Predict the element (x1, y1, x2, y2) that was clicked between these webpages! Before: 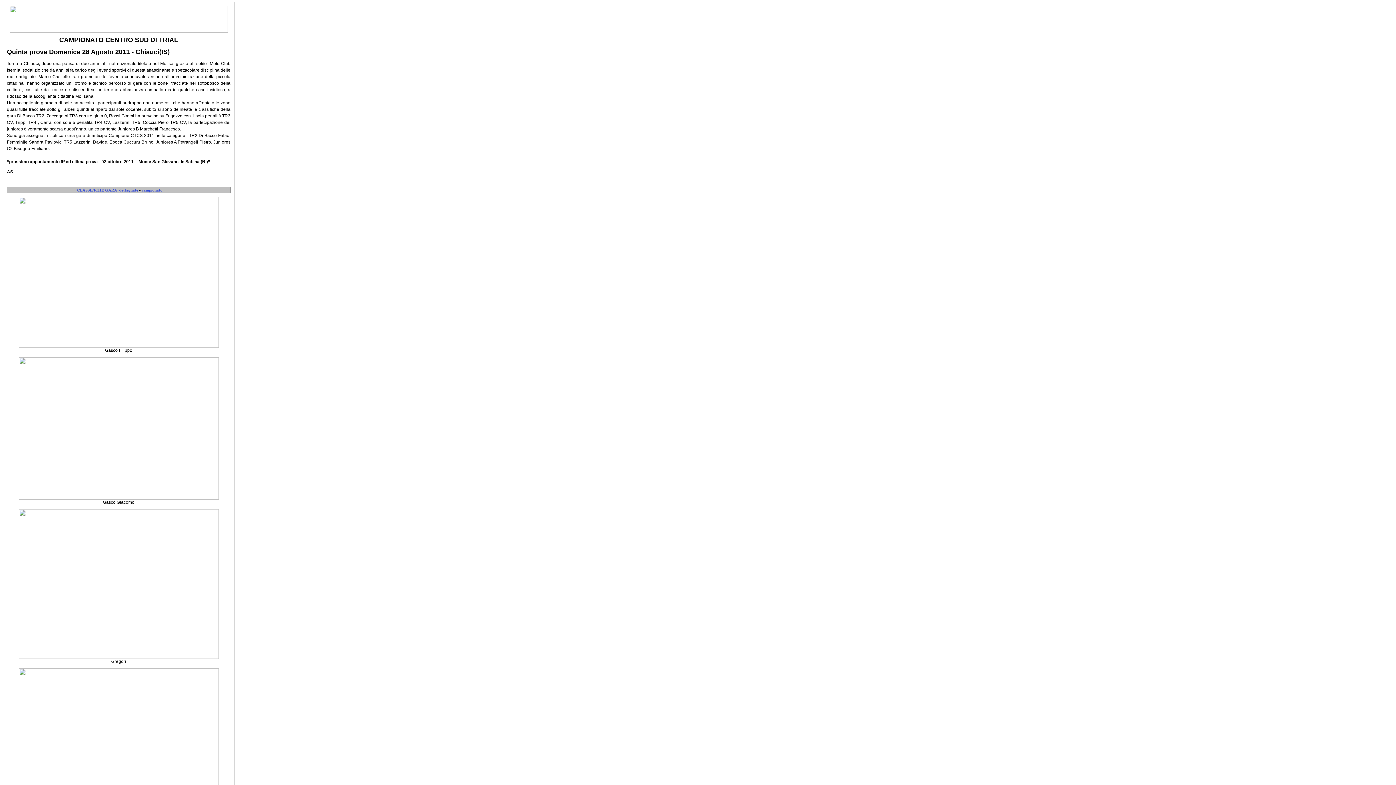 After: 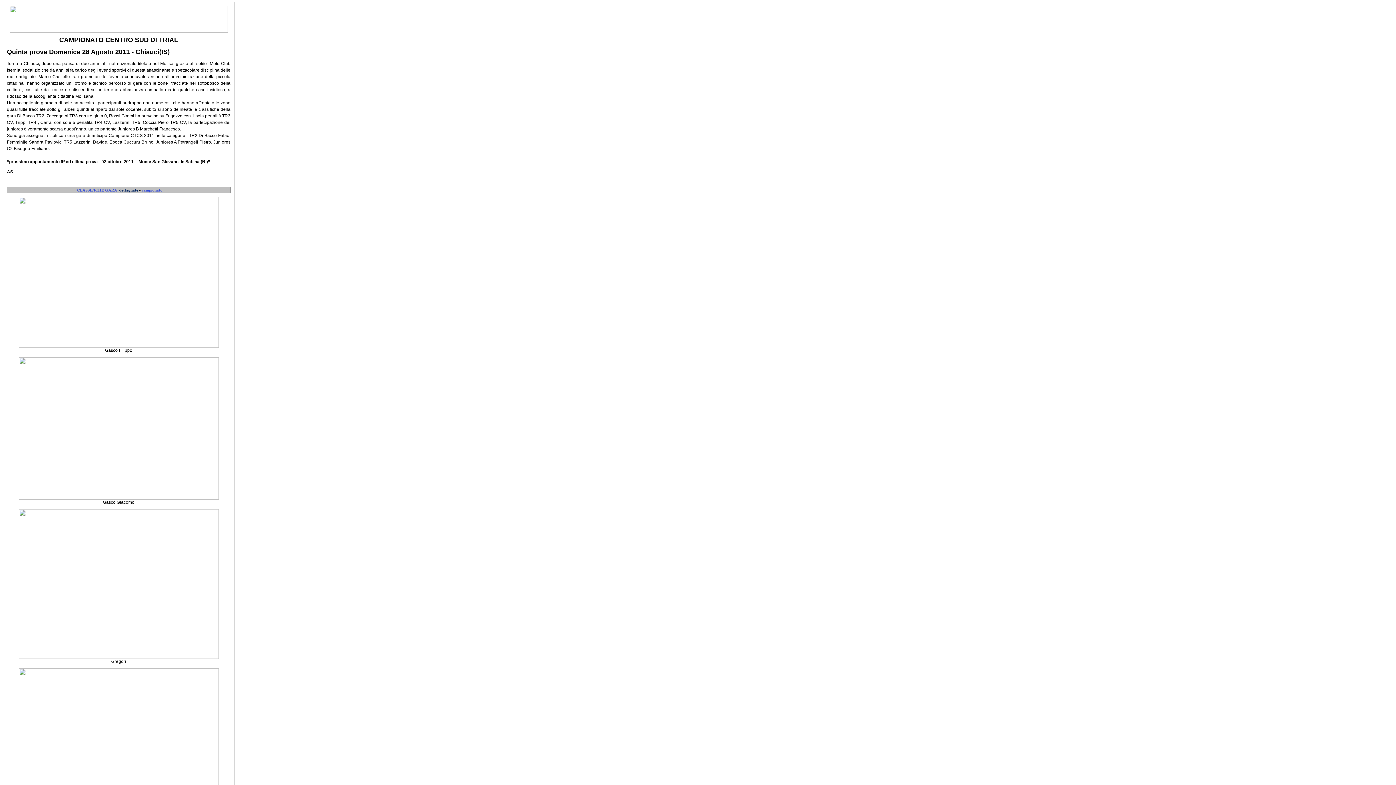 Action: label: dettagliate bbox: (119, 188, 138, 192)